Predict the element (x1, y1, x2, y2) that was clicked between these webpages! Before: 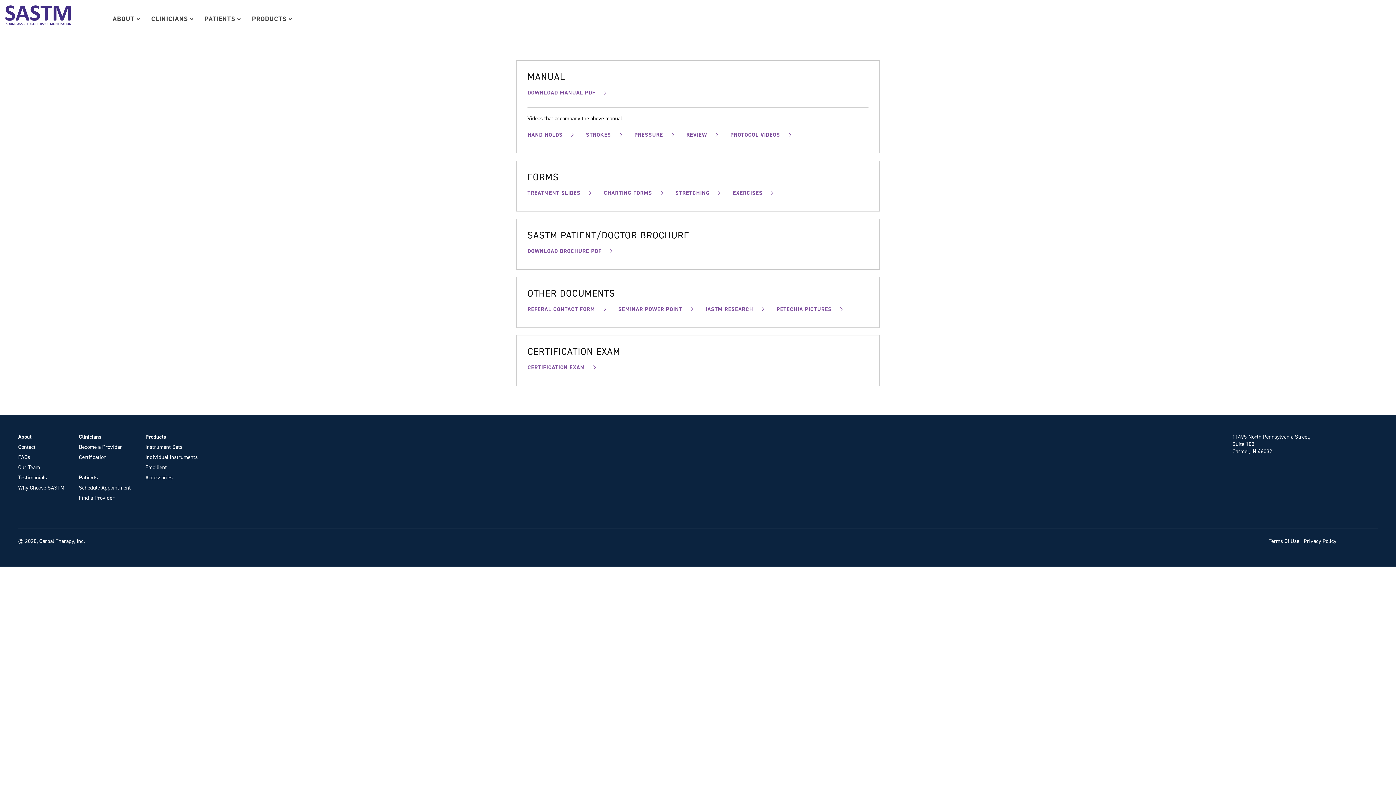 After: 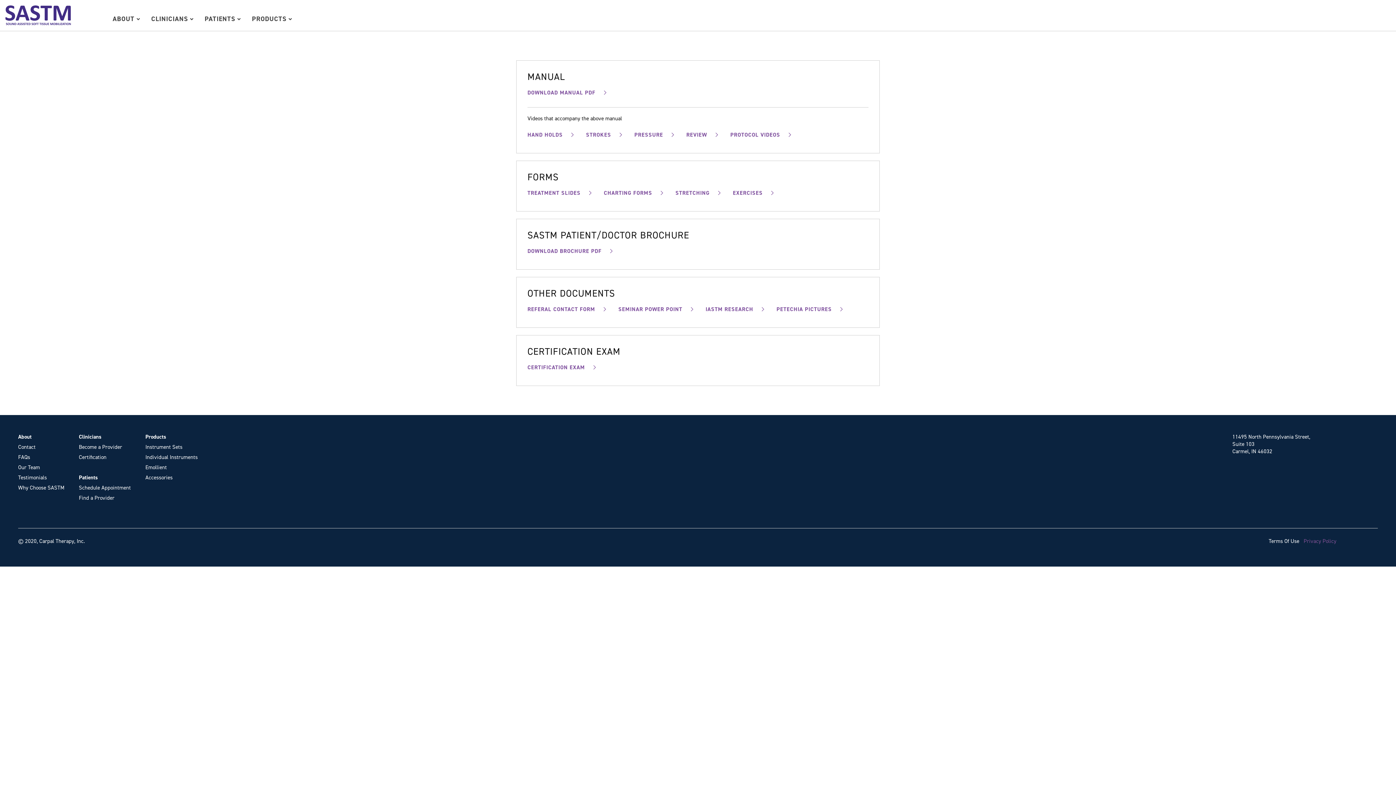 Action: bbox: (1304, 537, 1336, 545) label: Privacy Policy